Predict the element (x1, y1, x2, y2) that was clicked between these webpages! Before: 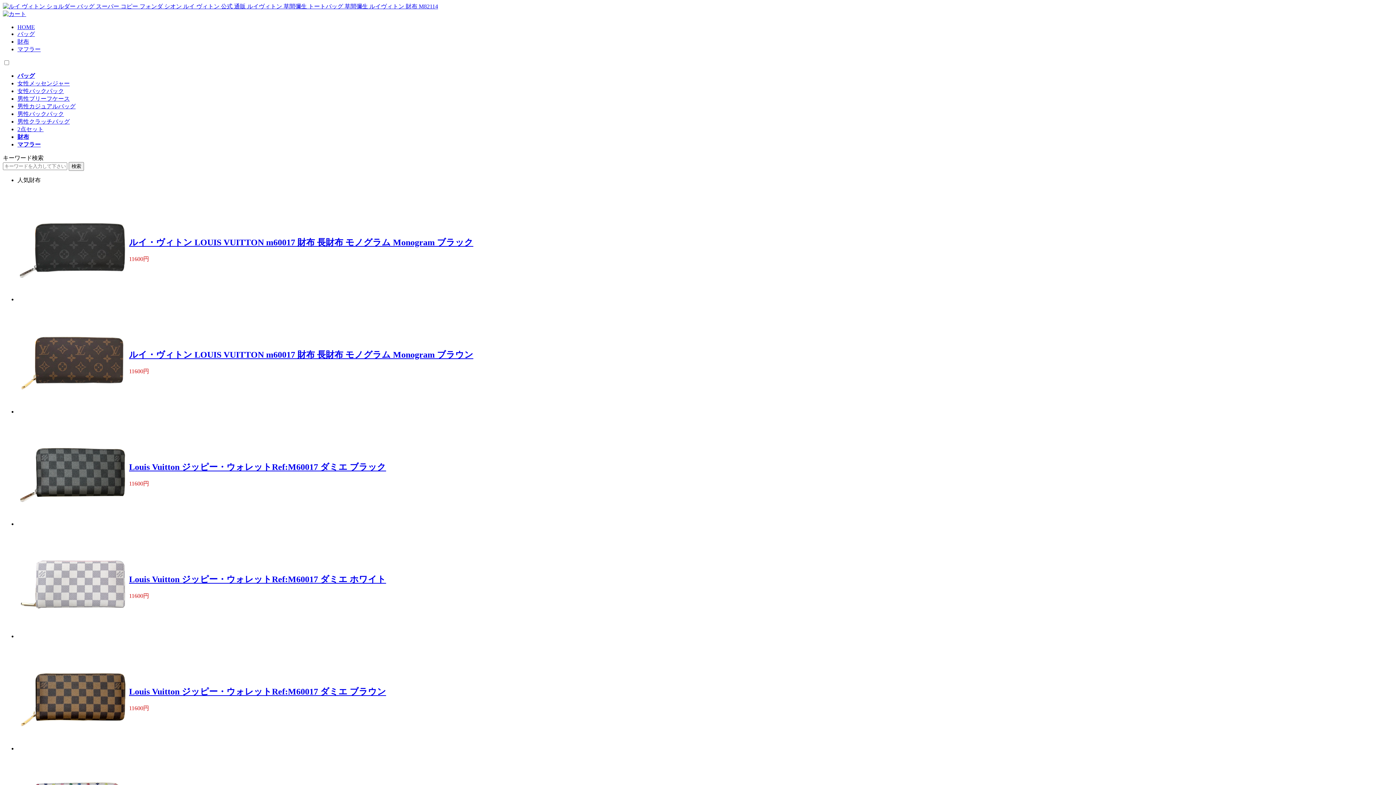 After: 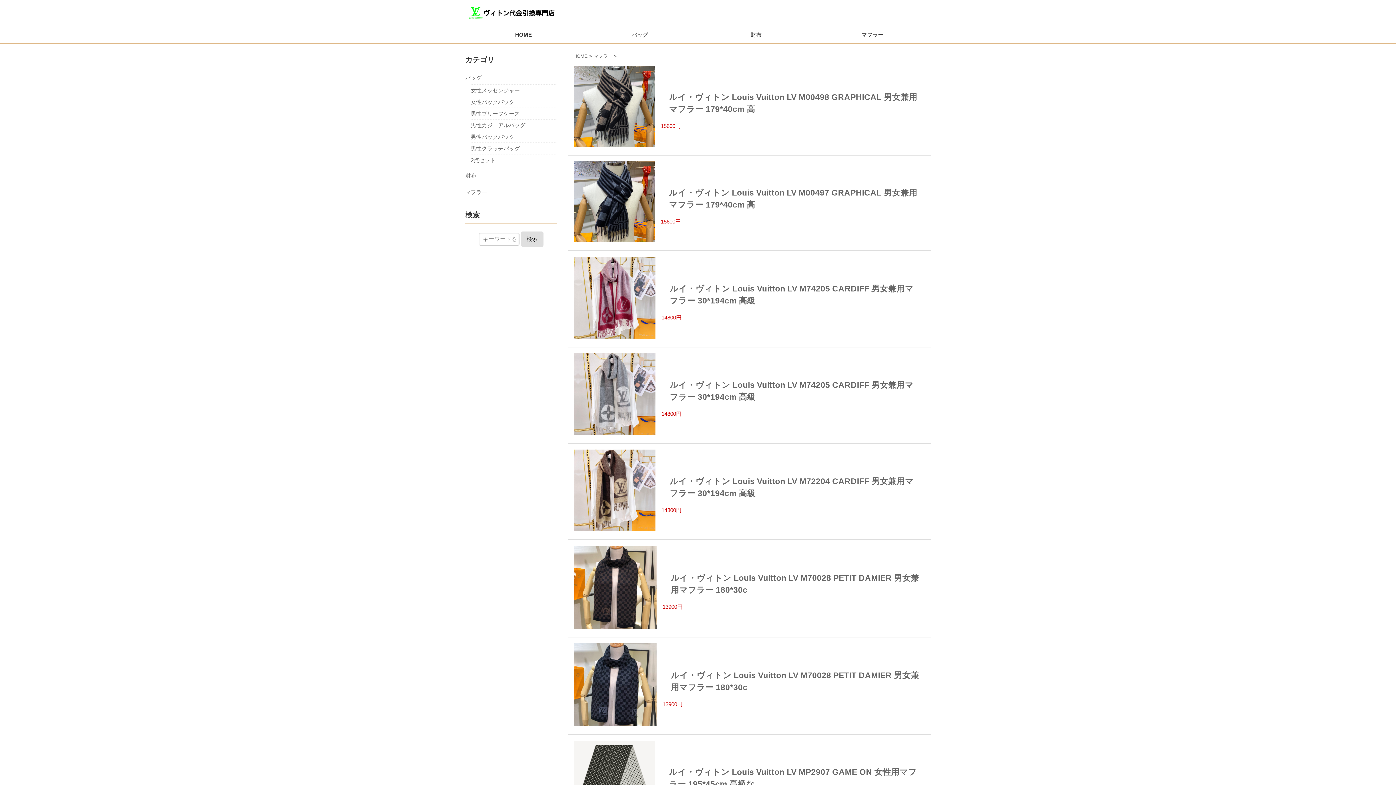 Action: label: マフラー bbox: (17, 141, 40, 147)